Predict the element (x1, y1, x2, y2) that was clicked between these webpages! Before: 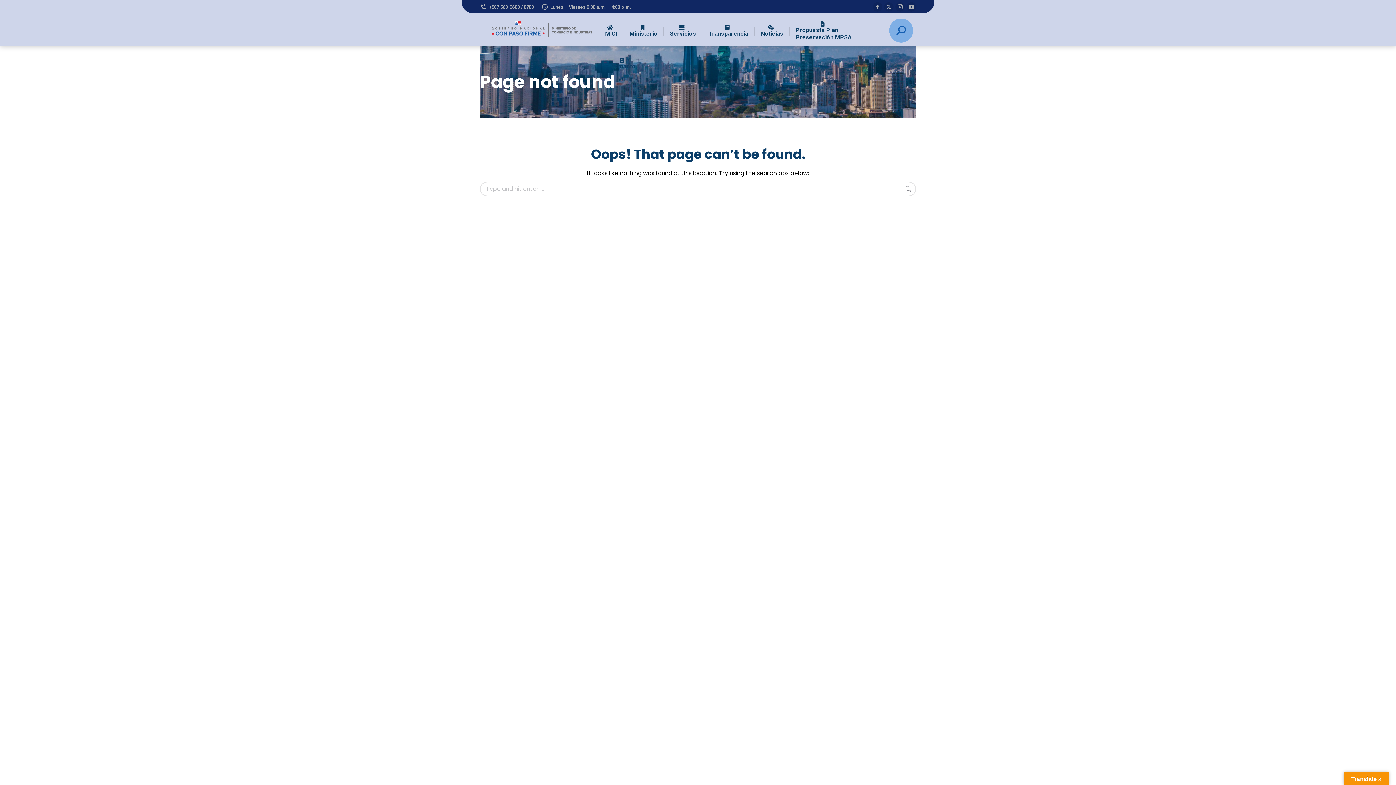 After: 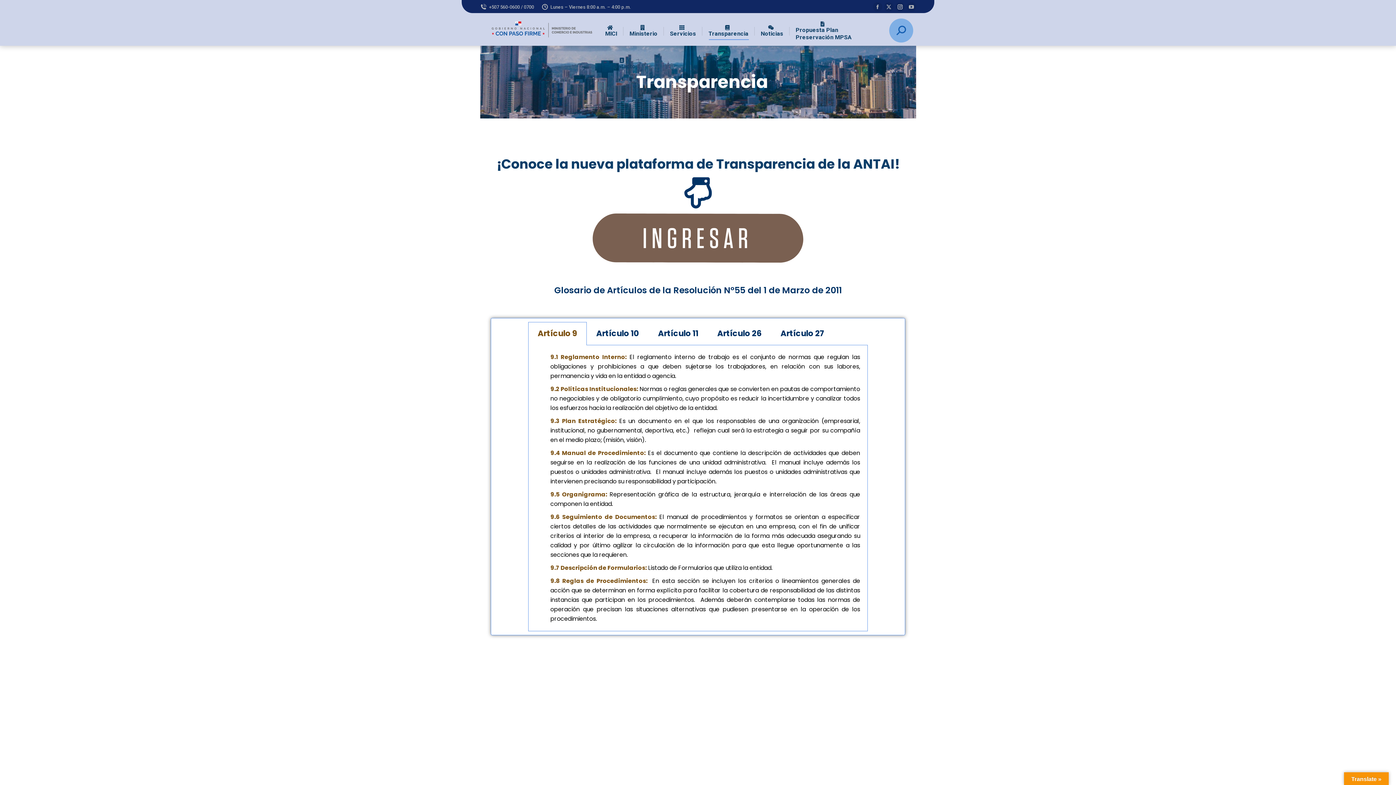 Action: bbox: (707, 19, 749, 42) label: Transparencia